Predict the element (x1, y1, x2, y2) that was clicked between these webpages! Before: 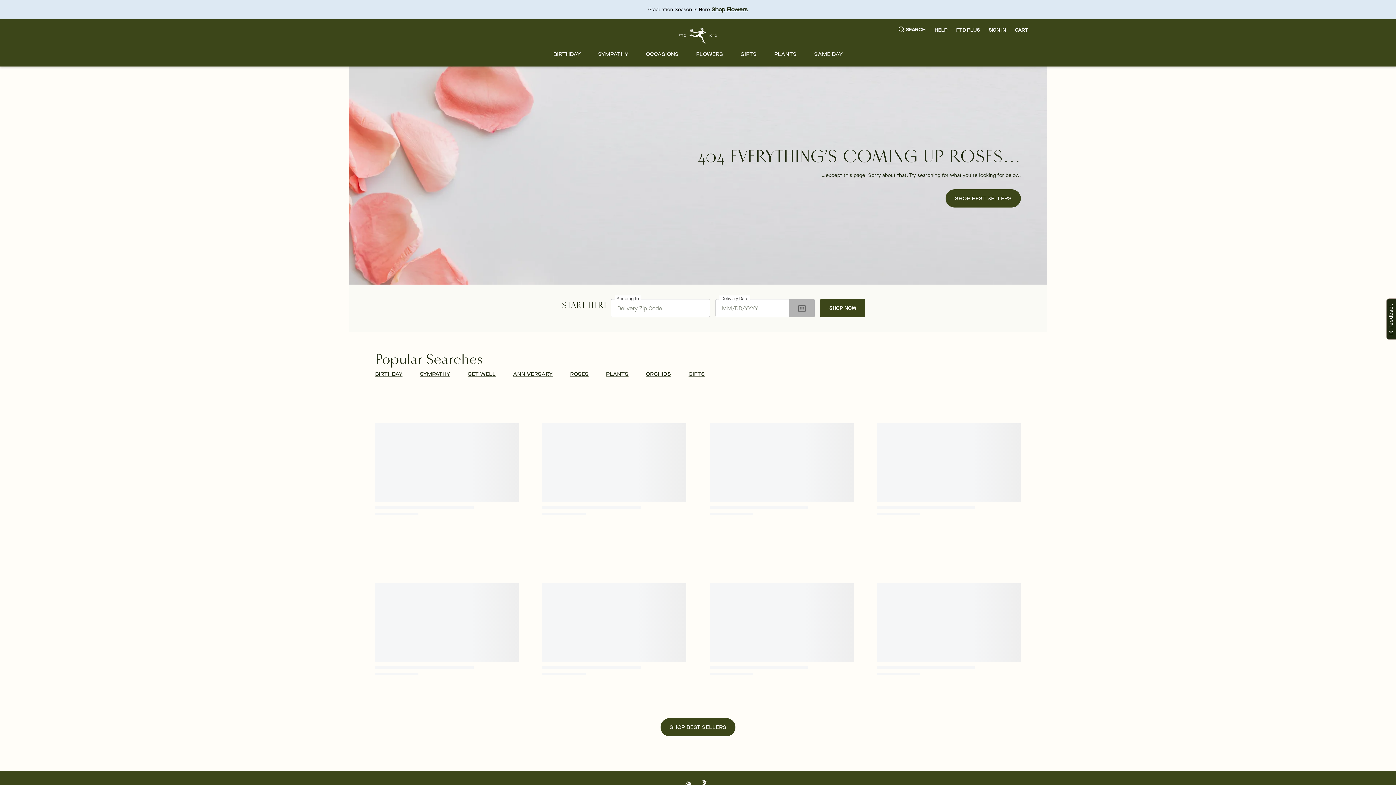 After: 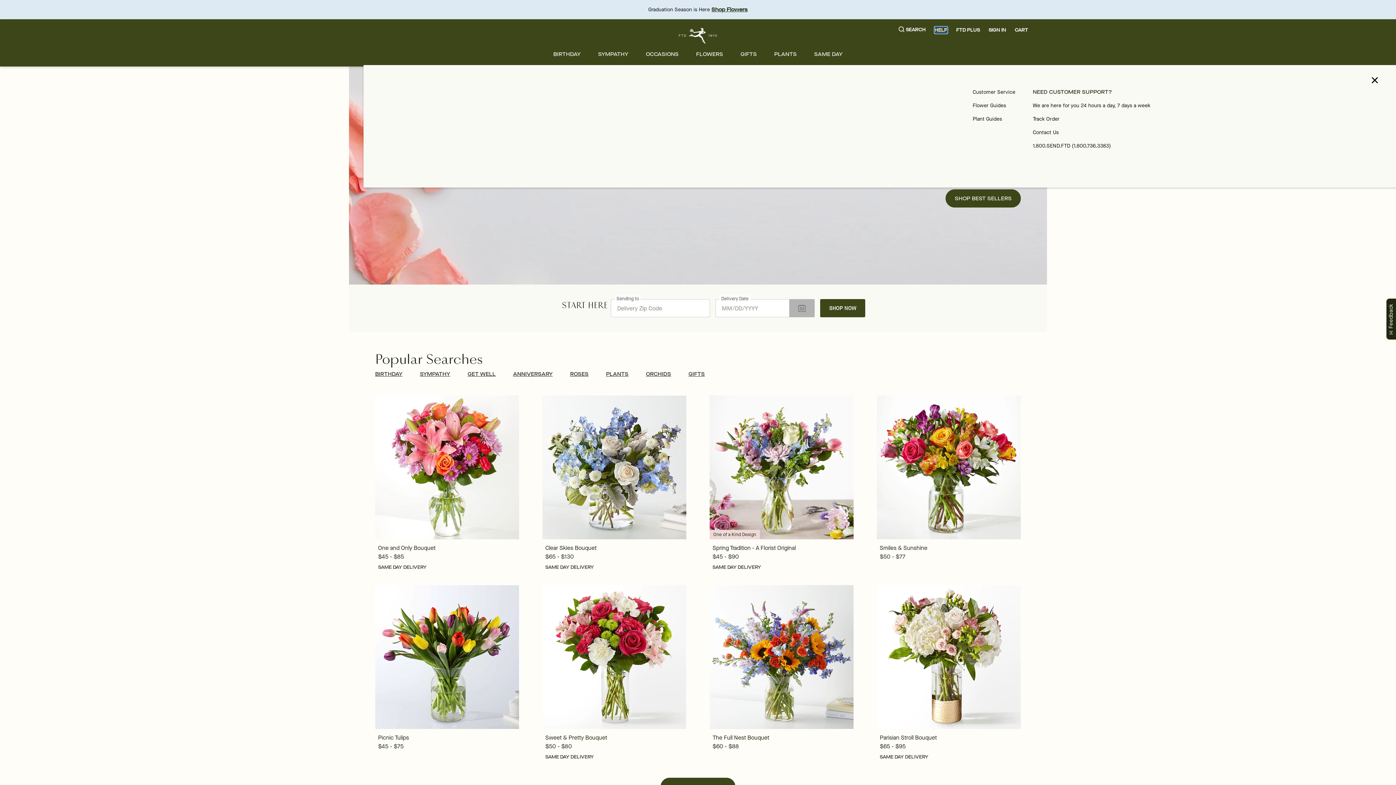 Action: label: HELP bbox: (934, 26, 947, 33)